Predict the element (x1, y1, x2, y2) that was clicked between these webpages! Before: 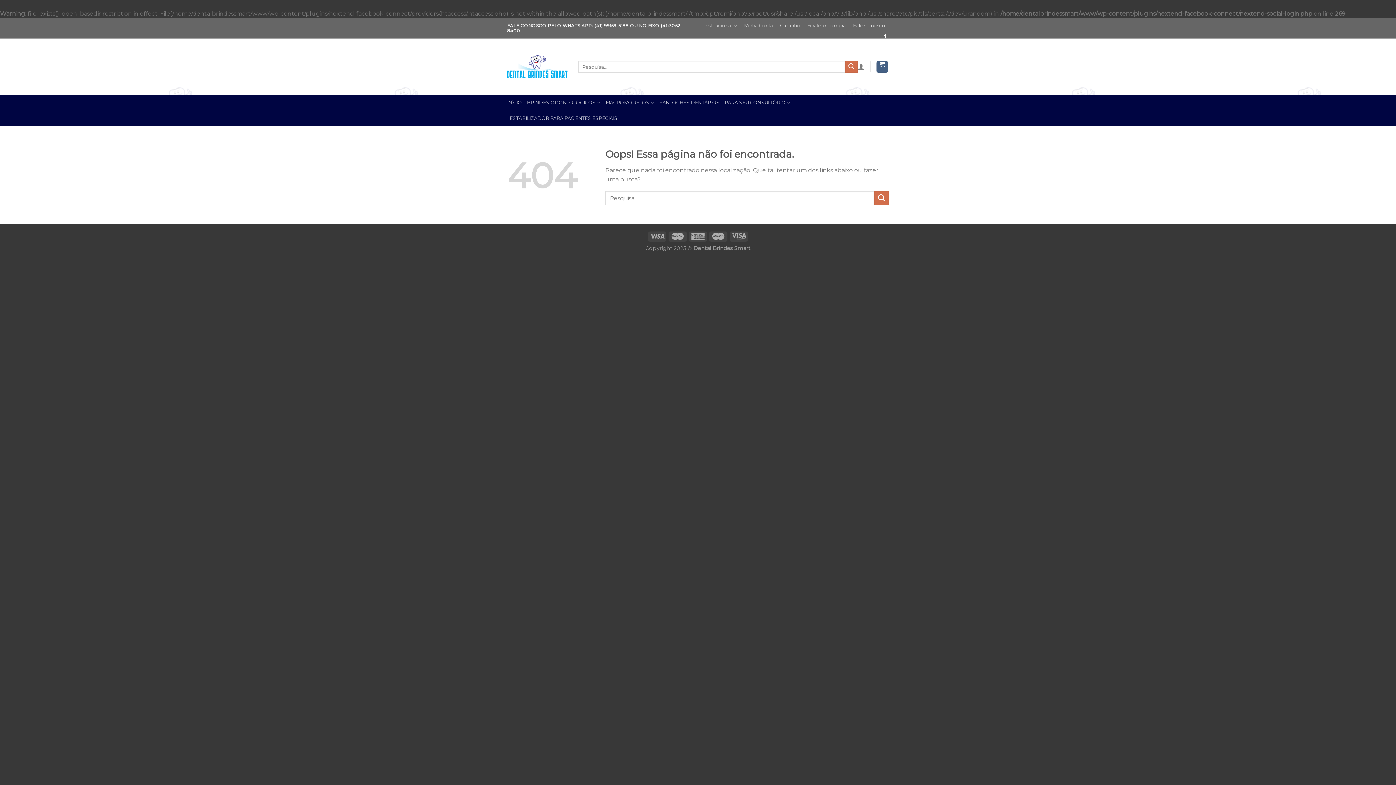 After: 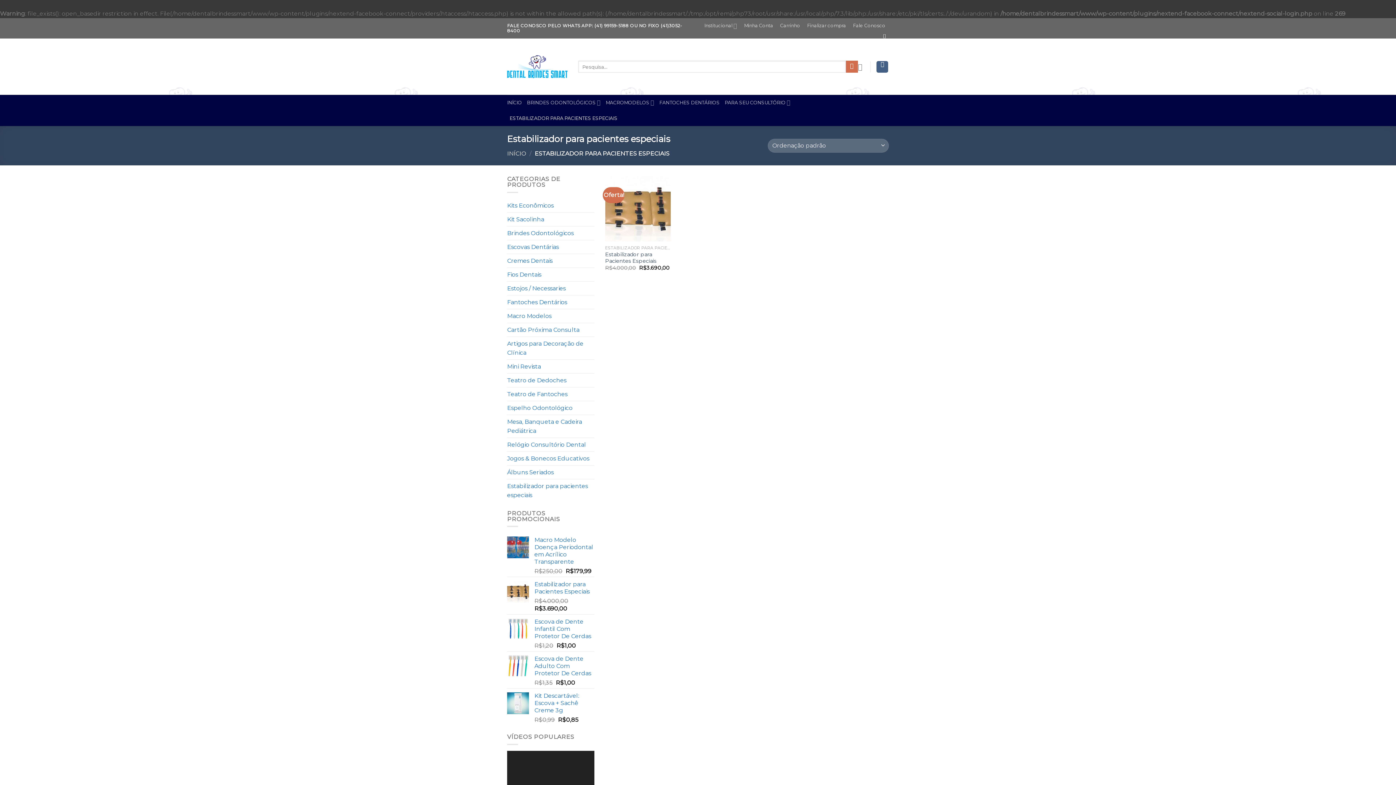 Action: bbox: (509, 110, 617, 126) label: ESTABILIZADOR PARA PACIENTES ESPECIAIS